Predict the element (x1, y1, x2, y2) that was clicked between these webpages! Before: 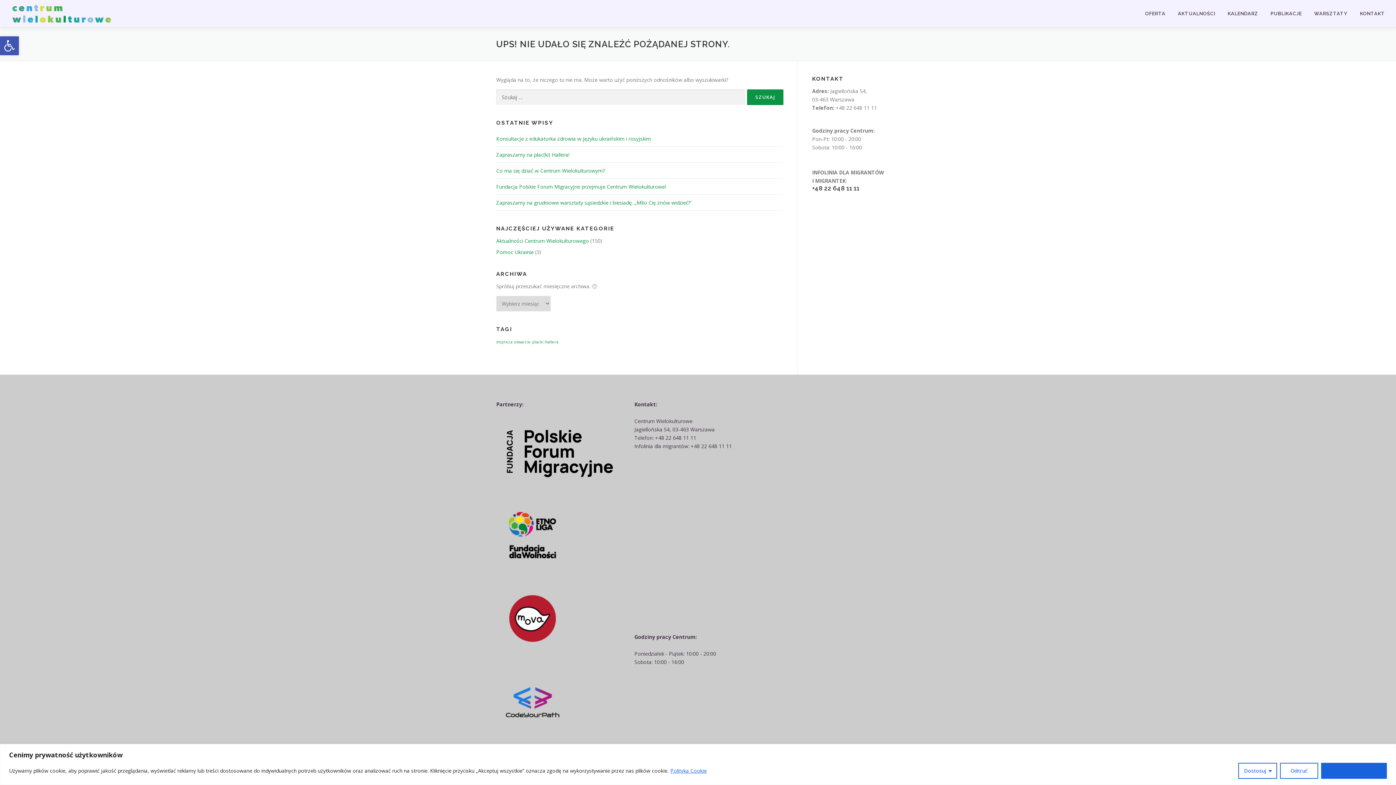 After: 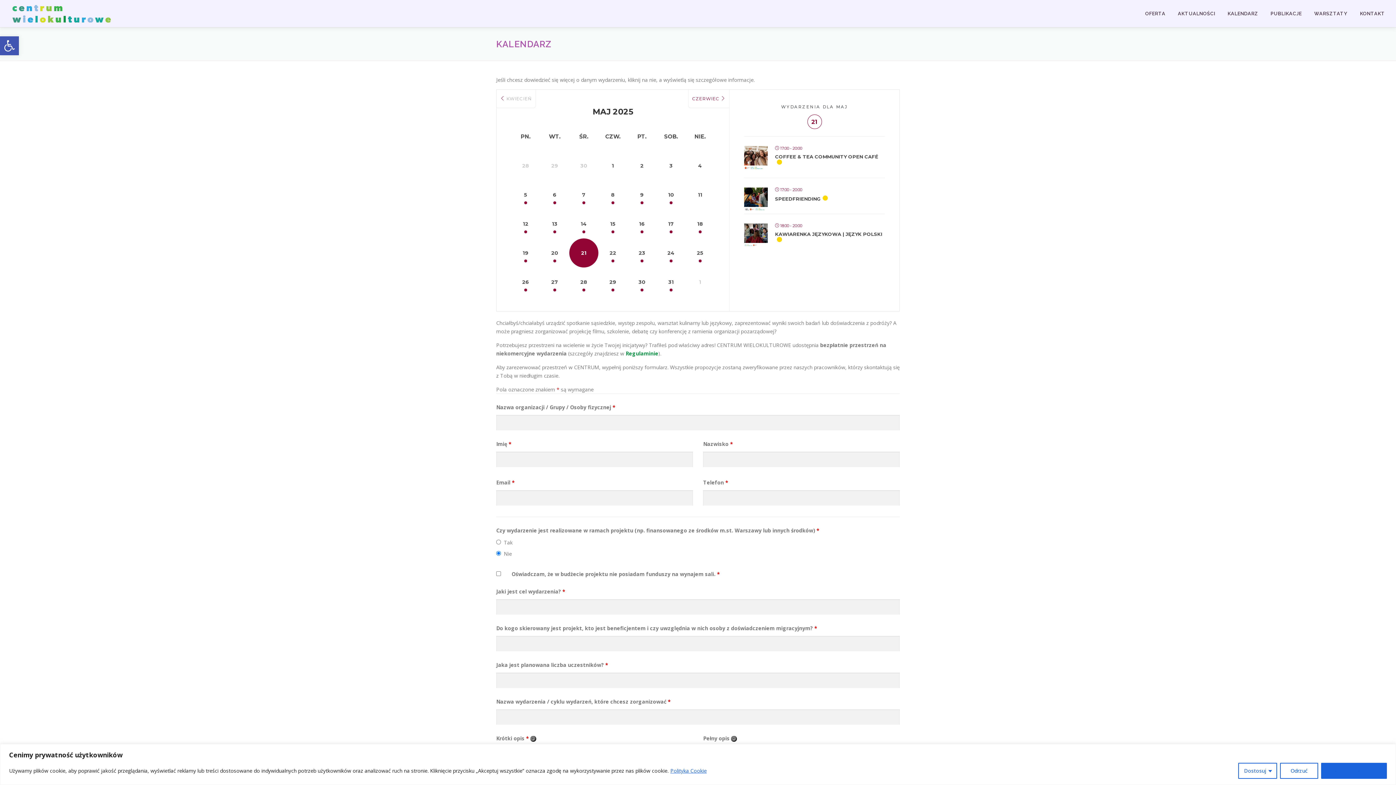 Action: label: KALENDARZ bbox: (1221, 0, 1264, 27)